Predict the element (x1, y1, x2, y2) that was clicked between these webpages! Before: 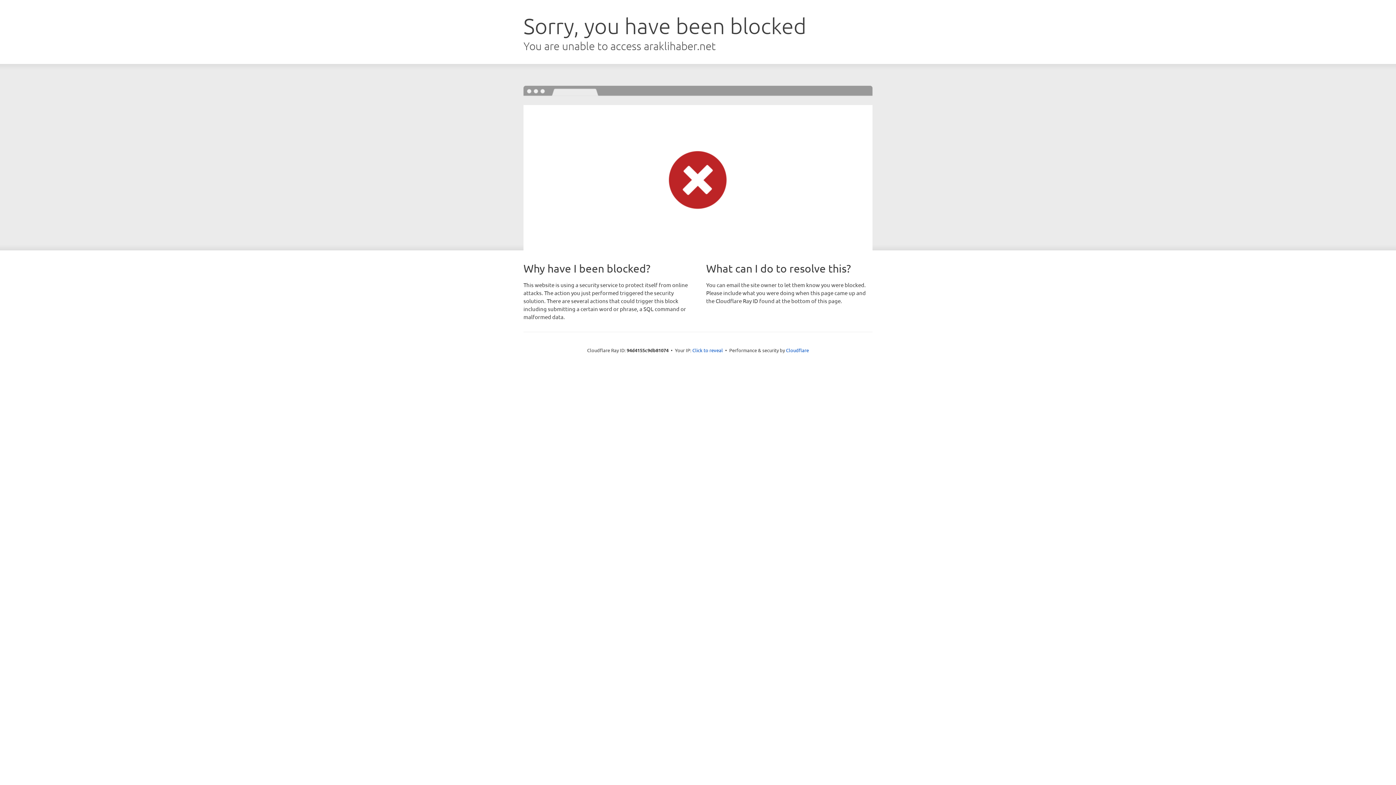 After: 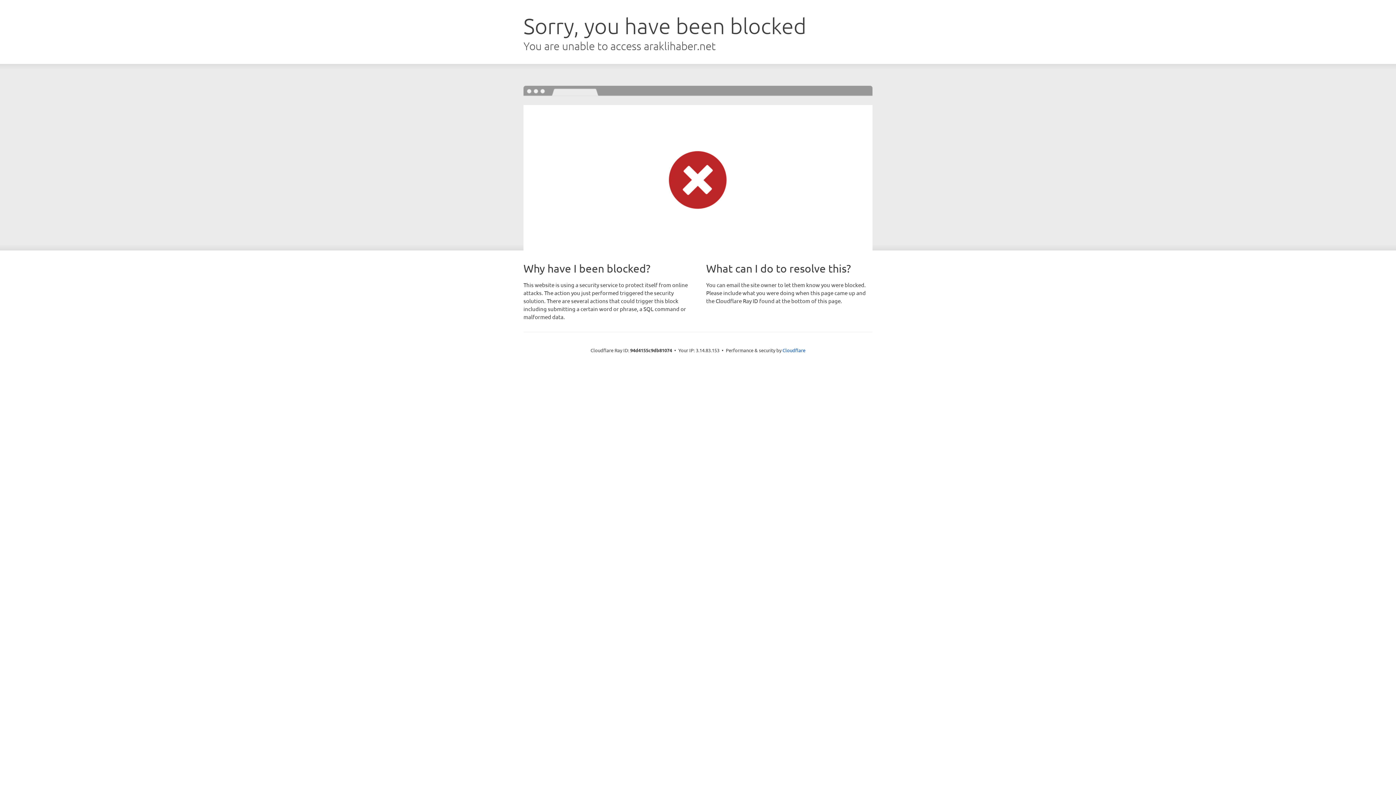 Action: label: Click to reveal bbox: (692, 346, 723, 353)